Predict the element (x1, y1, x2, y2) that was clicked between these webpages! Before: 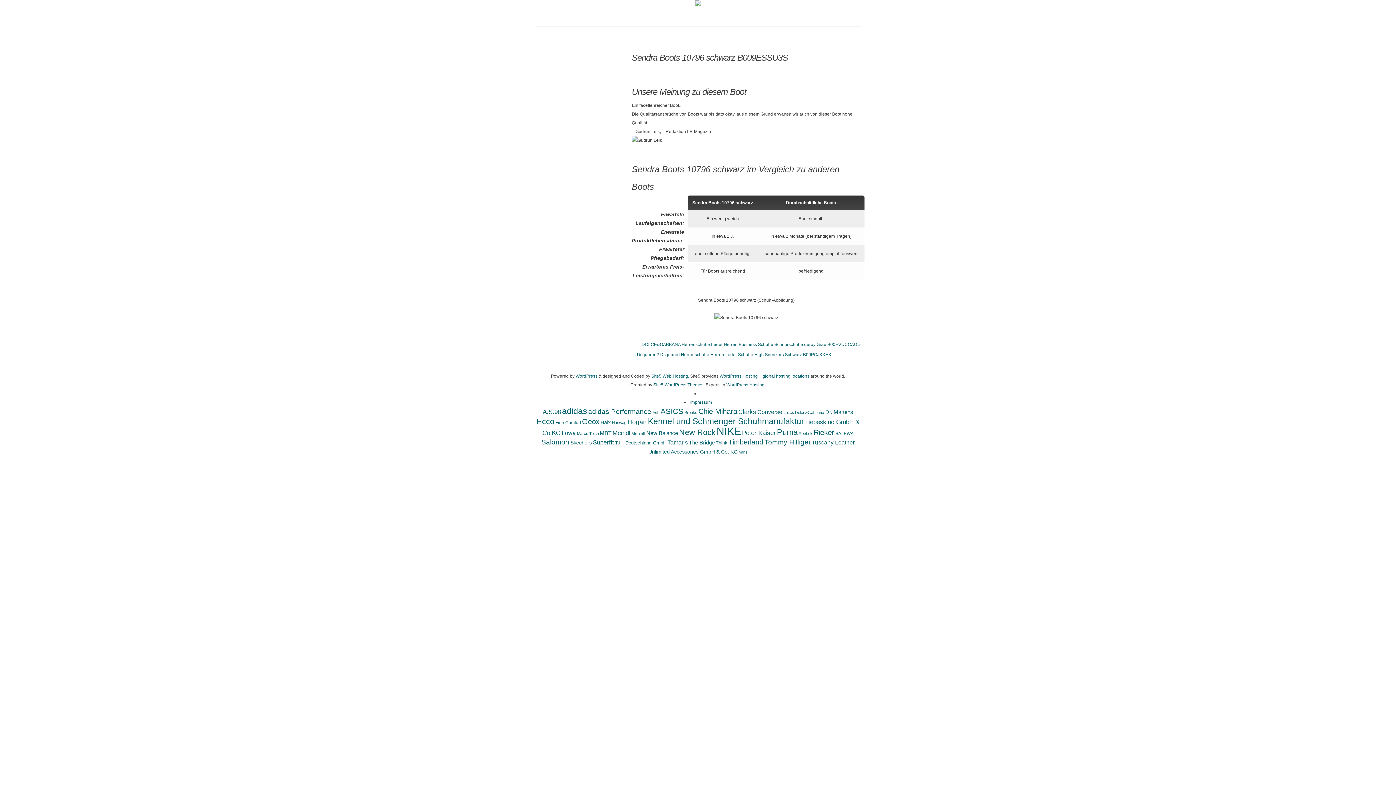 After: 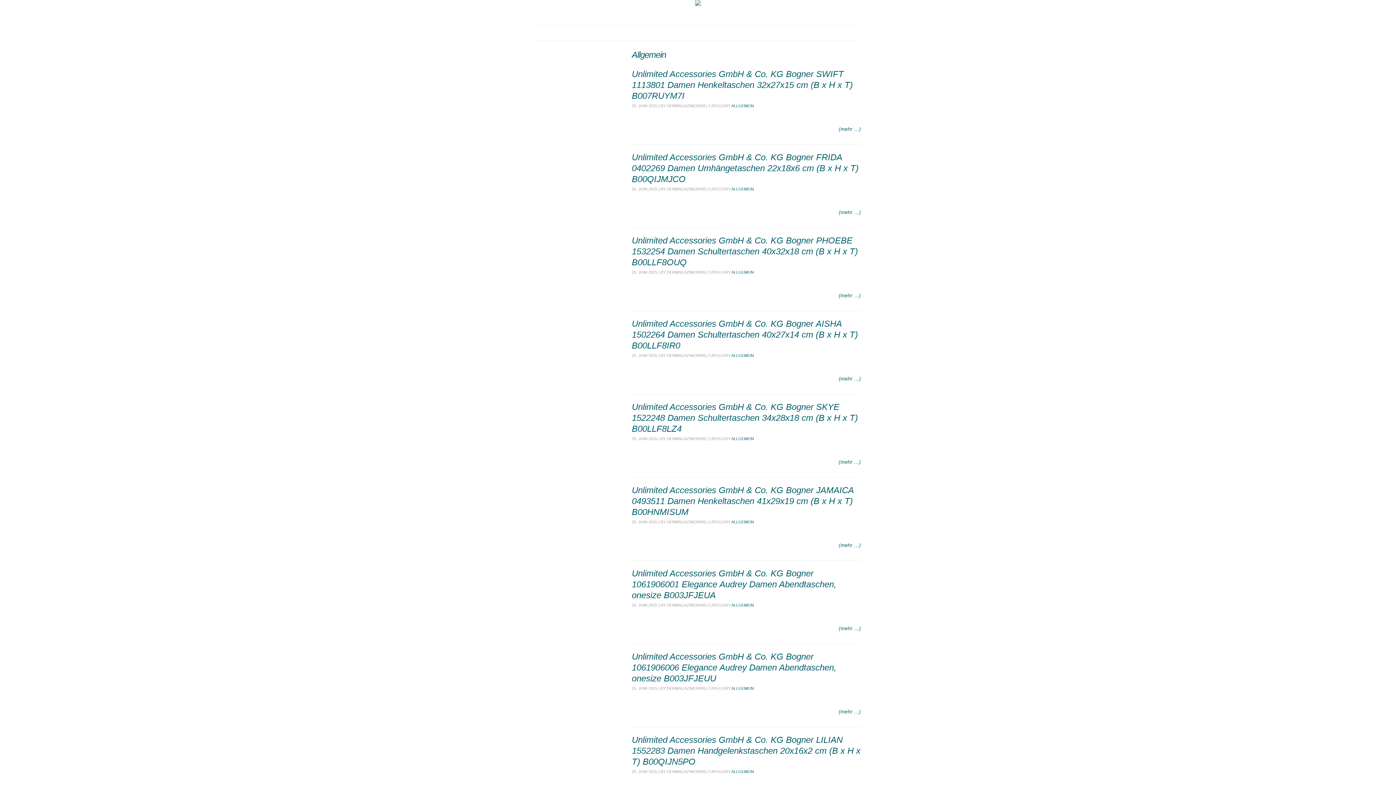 Action: bbox: (648, 449, 738, 454) label: Unlimited Accessories GmbH & Co. KG (57 Einträge)